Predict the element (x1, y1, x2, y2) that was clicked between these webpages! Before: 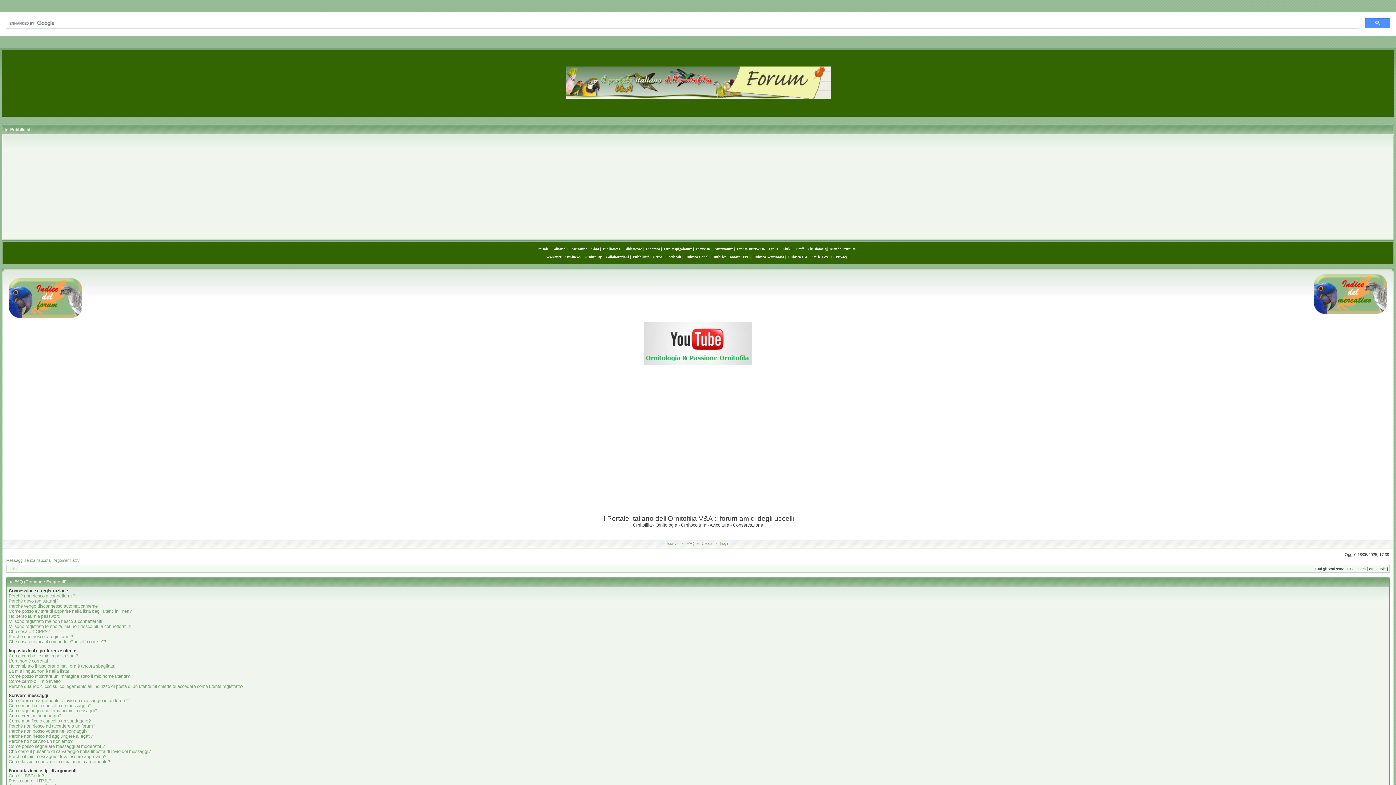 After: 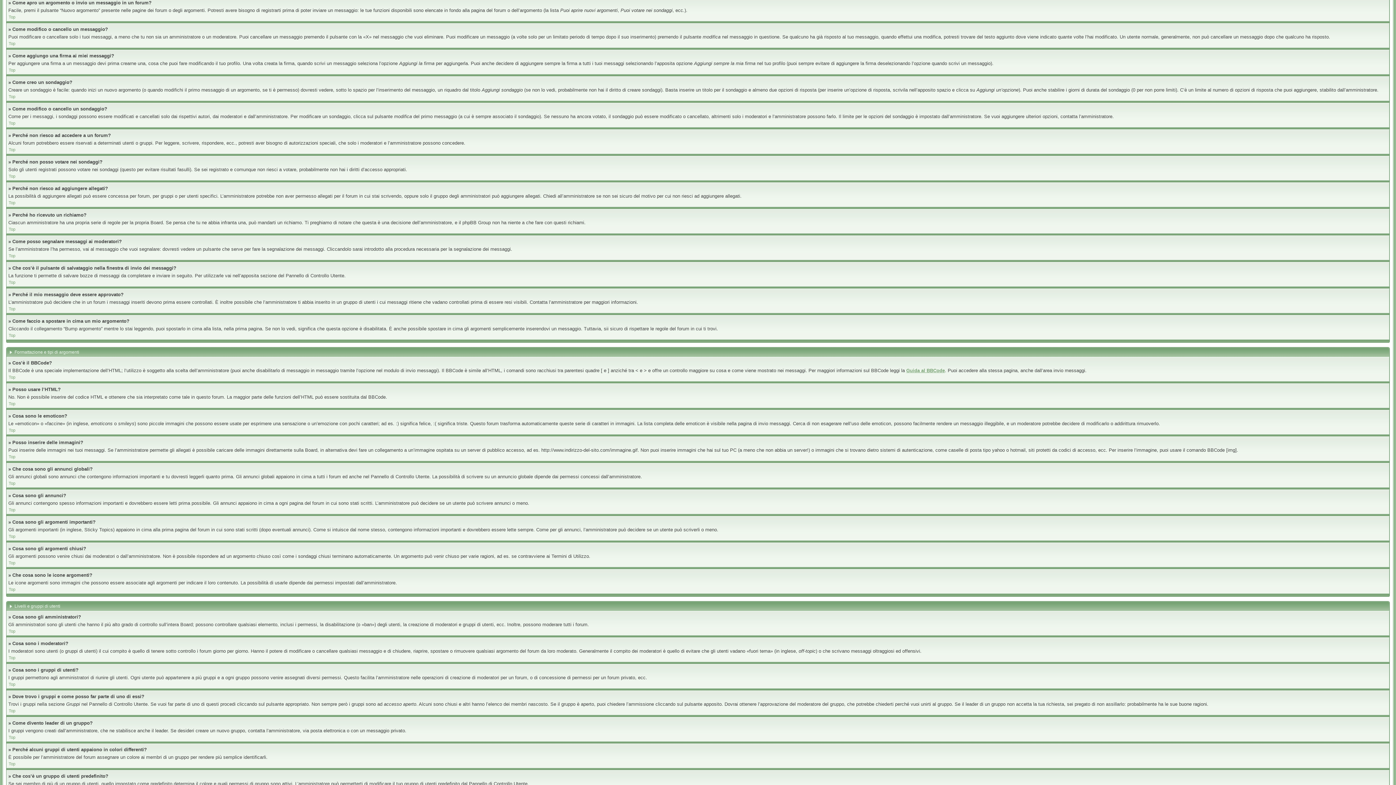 Action: bbox: (8, 698, 128, 703) label: Come apro un argomento o invio un messaggio in un forum?